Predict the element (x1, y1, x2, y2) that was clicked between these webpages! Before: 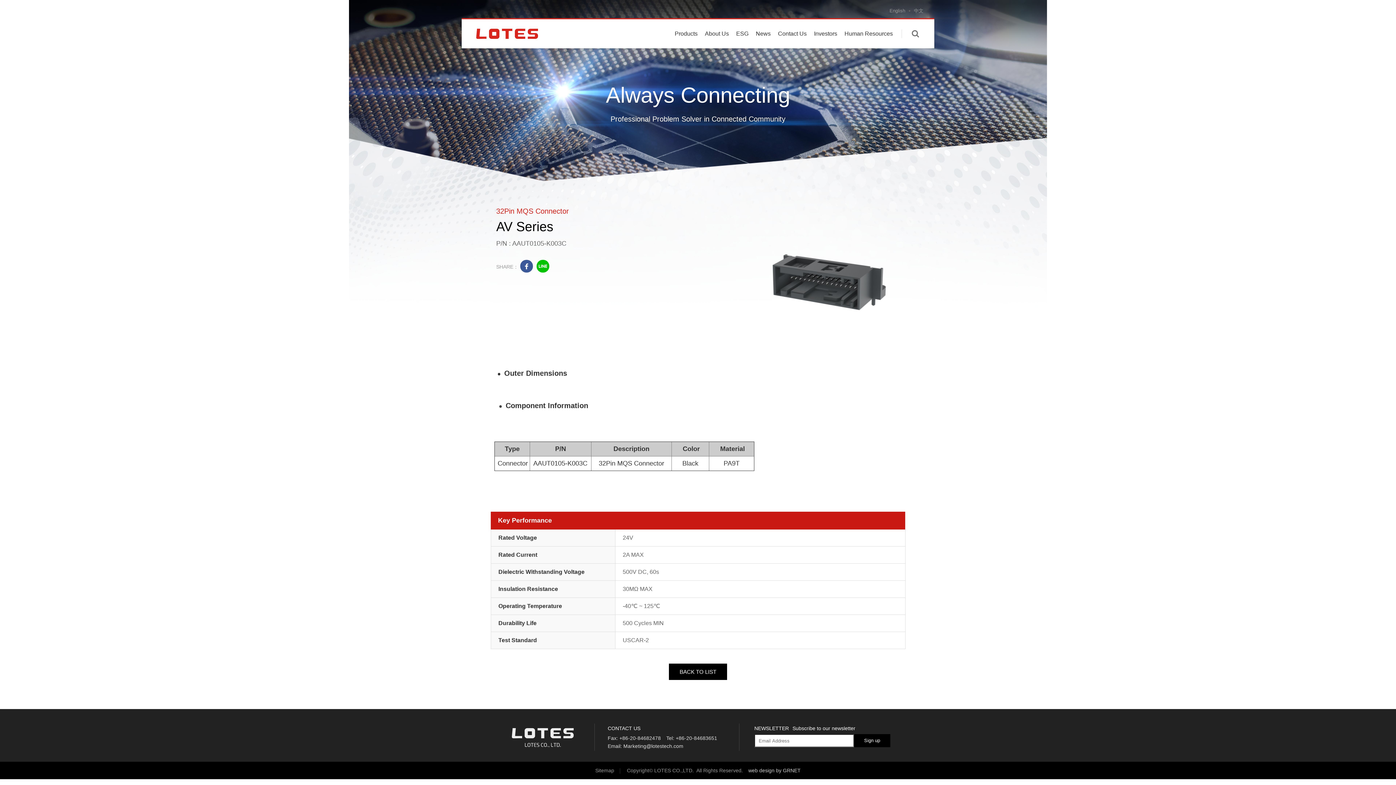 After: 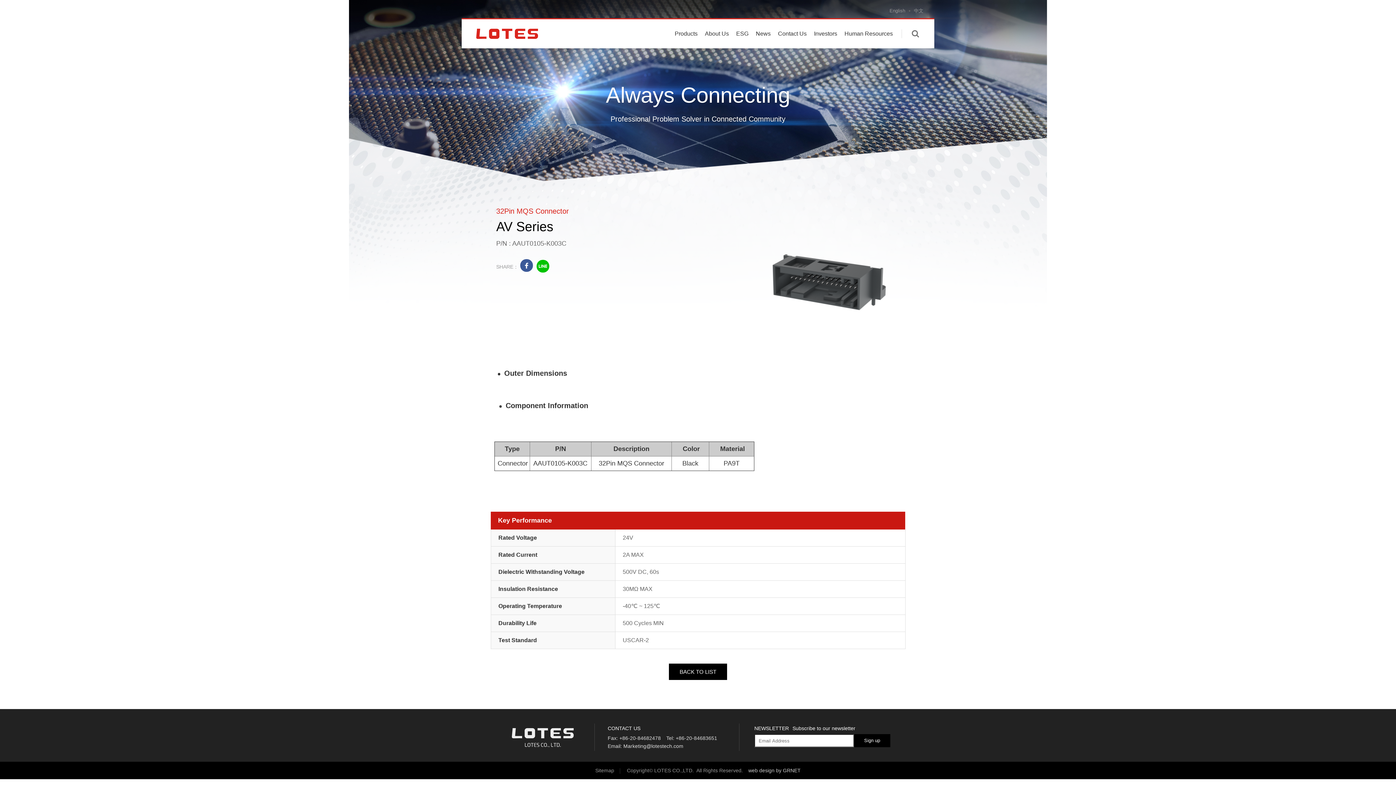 Action: bbox: (520, 87, 533, 100) label: facebook